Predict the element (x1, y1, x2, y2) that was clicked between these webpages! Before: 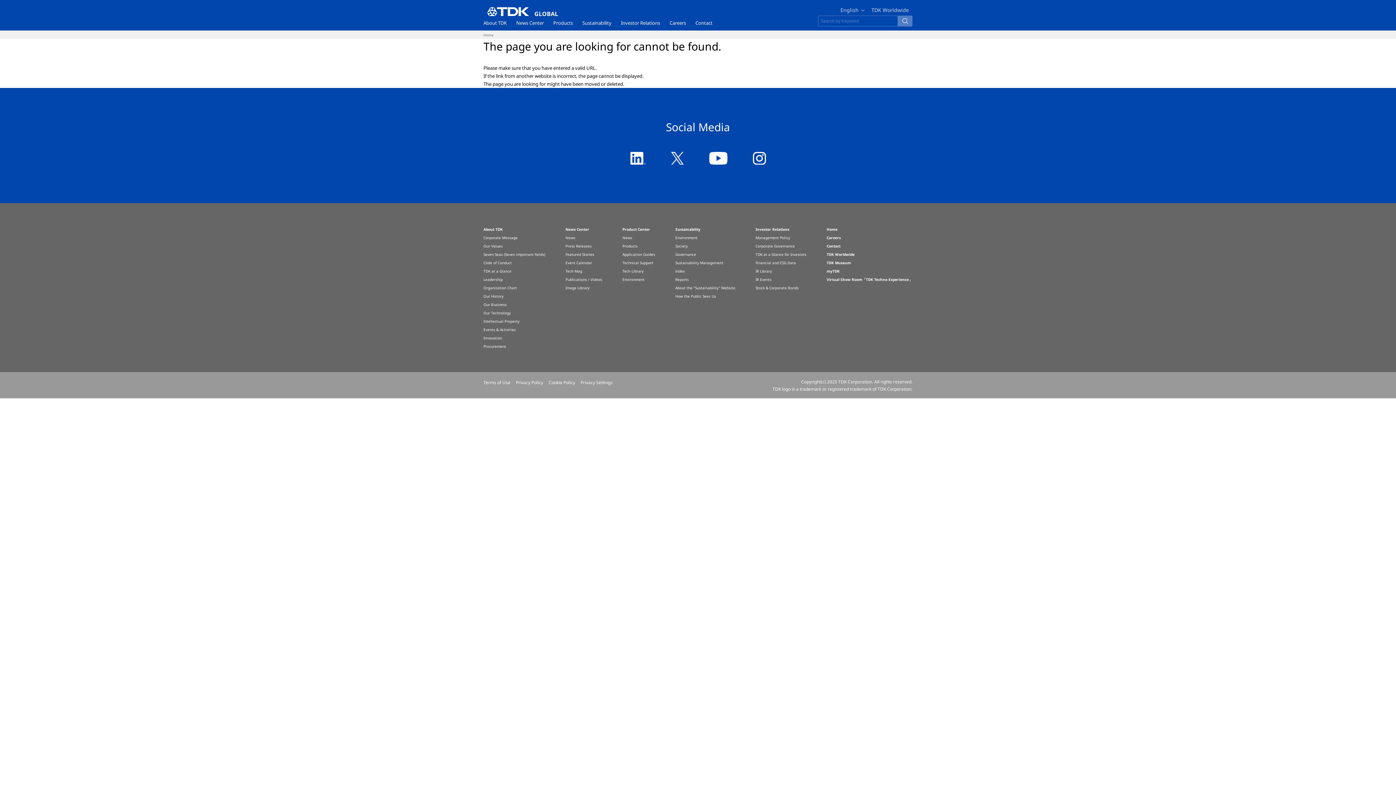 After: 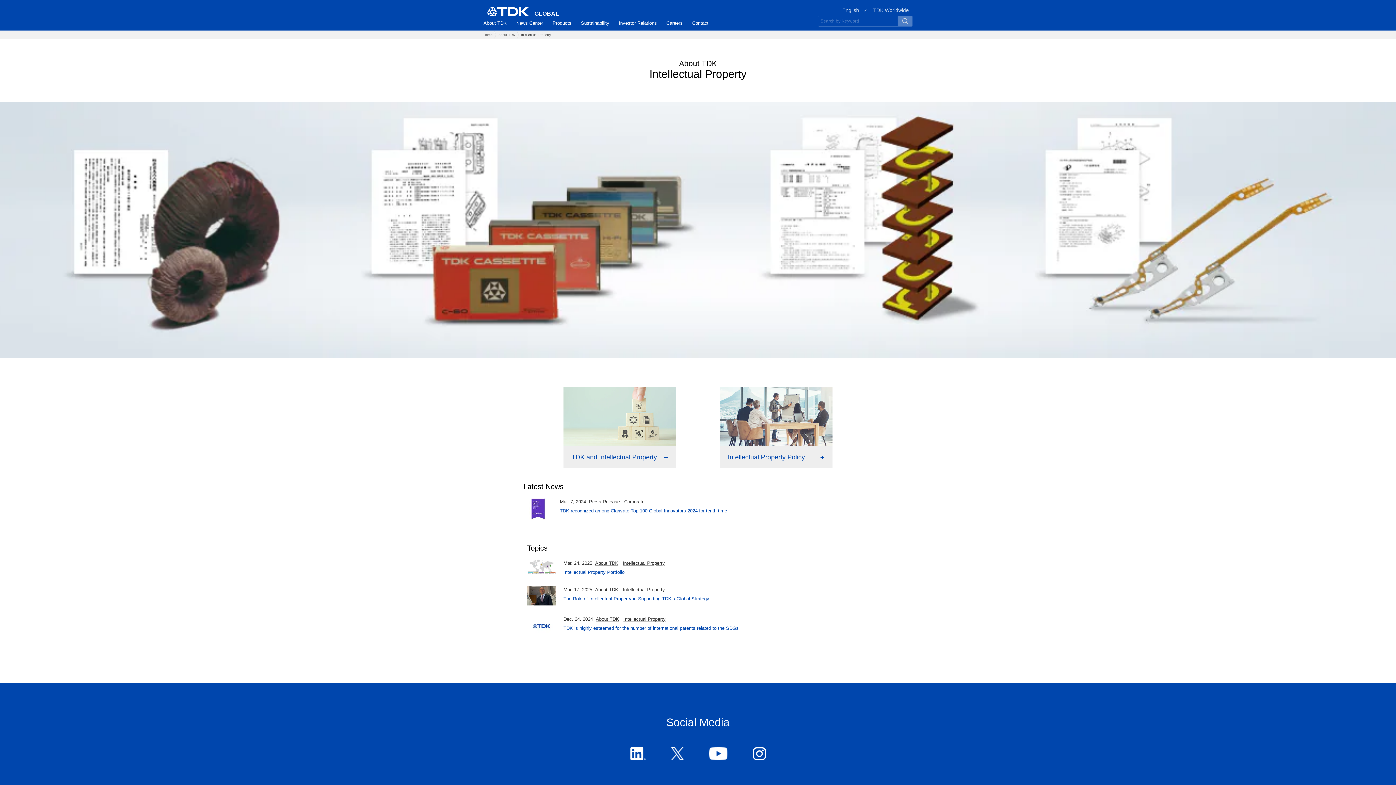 Action: bbox: (483, 317, 519, 324) label: Intellectual Property